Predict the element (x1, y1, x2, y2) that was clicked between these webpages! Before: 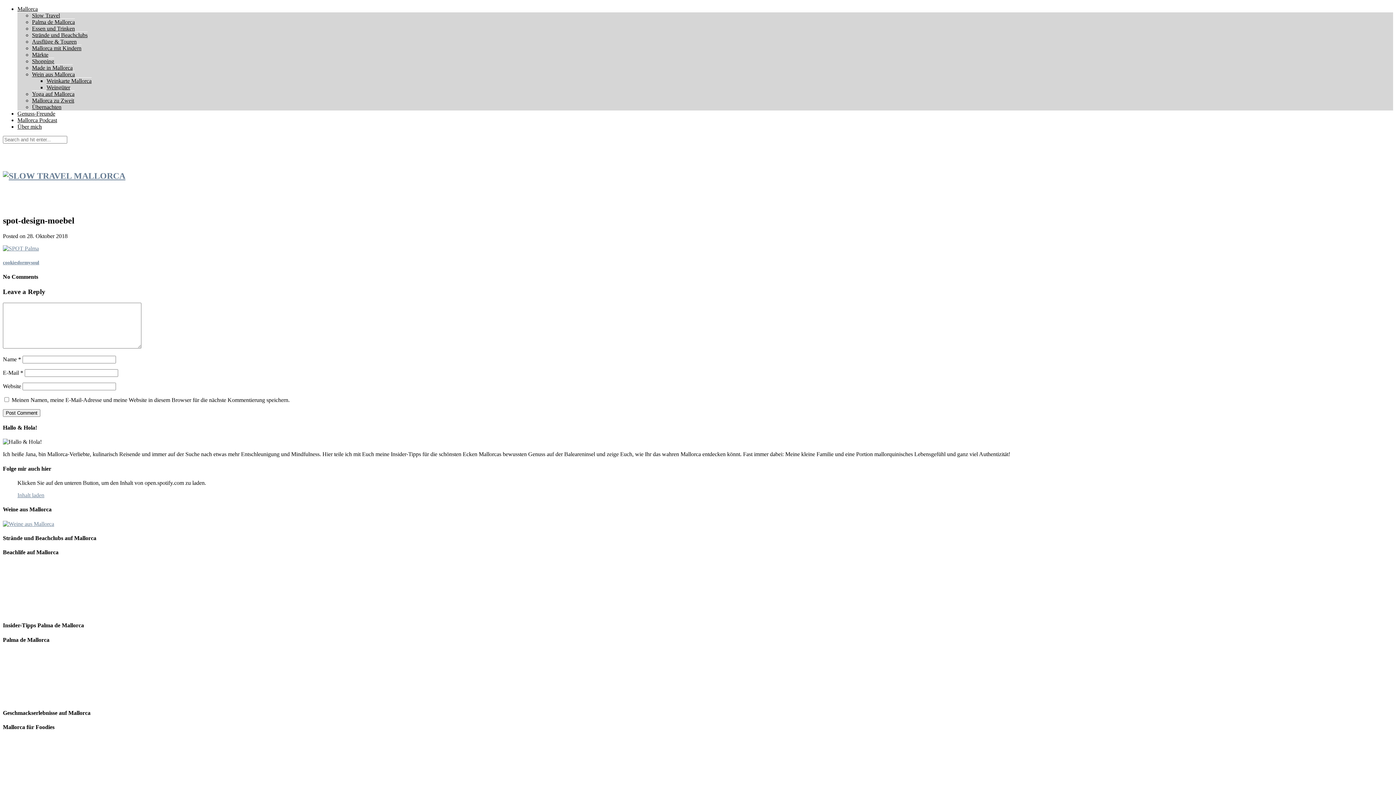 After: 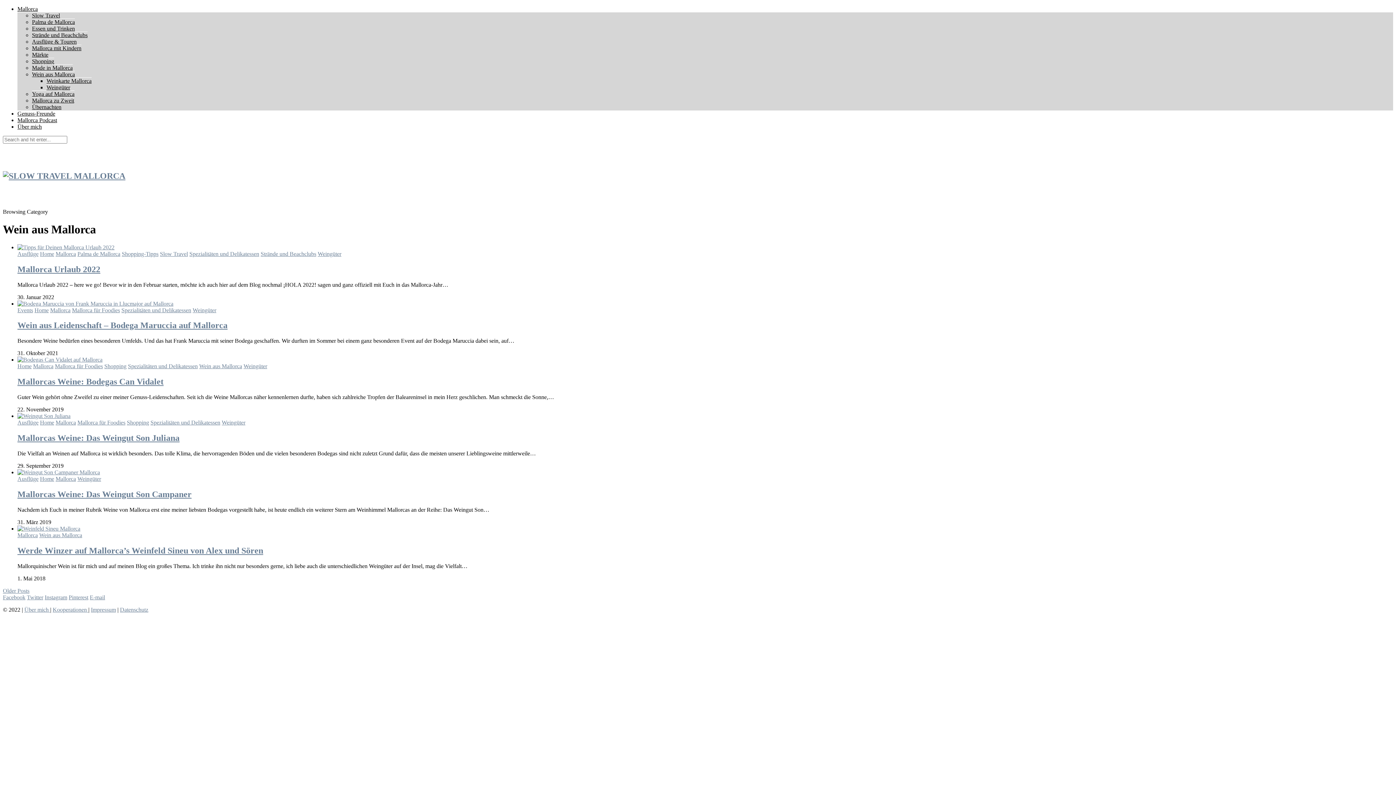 Action: bbox: (32, 70, 74, 77) label: Wein aus Mallorca